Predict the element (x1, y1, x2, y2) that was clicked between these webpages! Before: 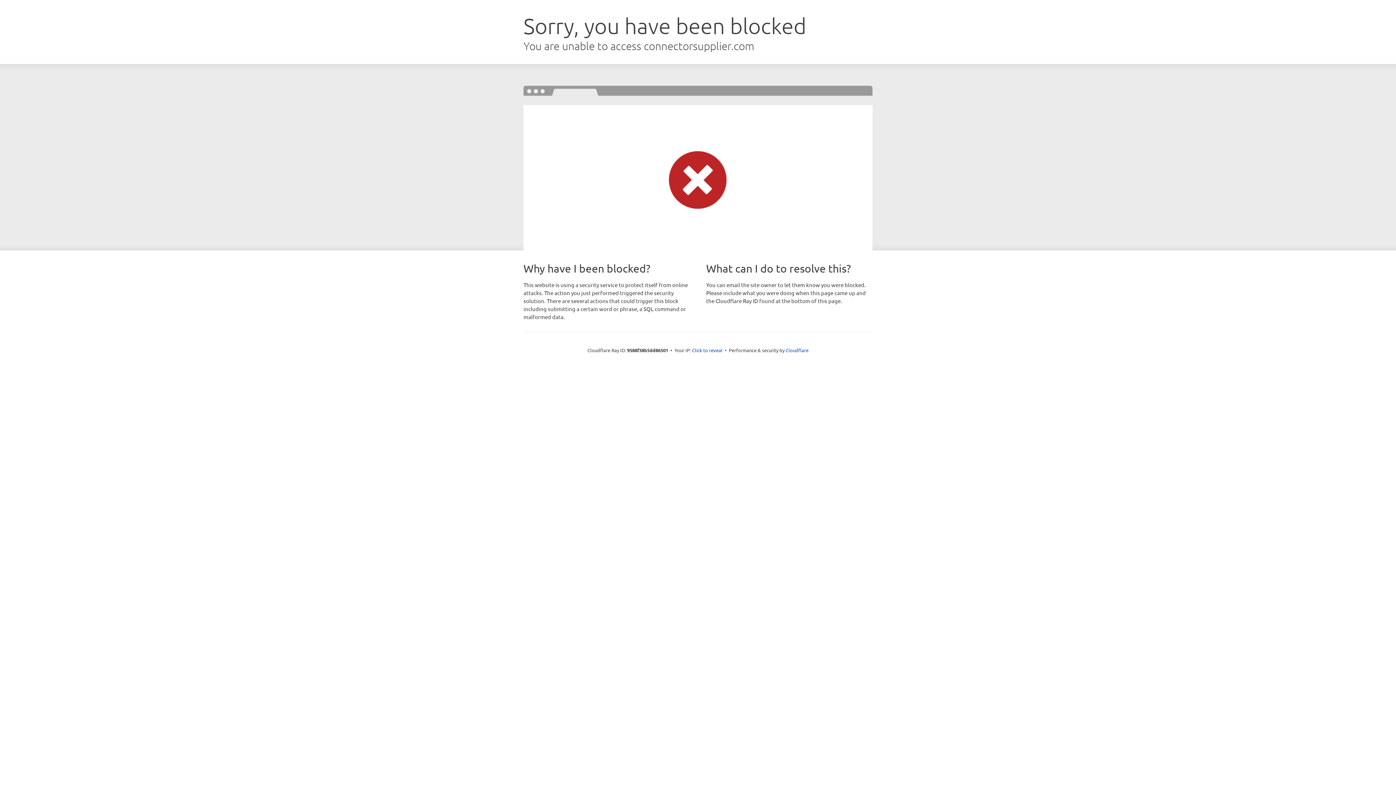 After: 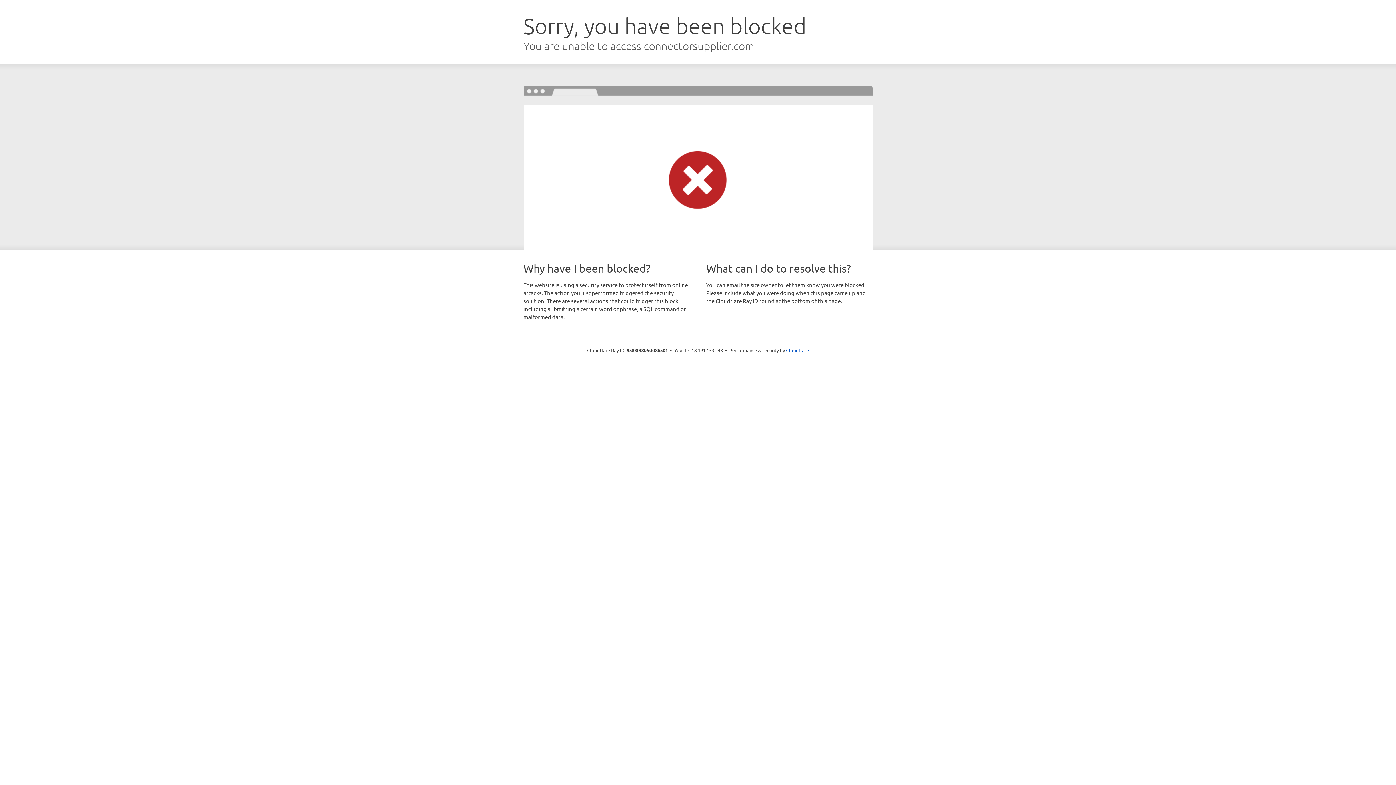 Action: bbox: (692, 346, 722, 353) label: Click to reveal